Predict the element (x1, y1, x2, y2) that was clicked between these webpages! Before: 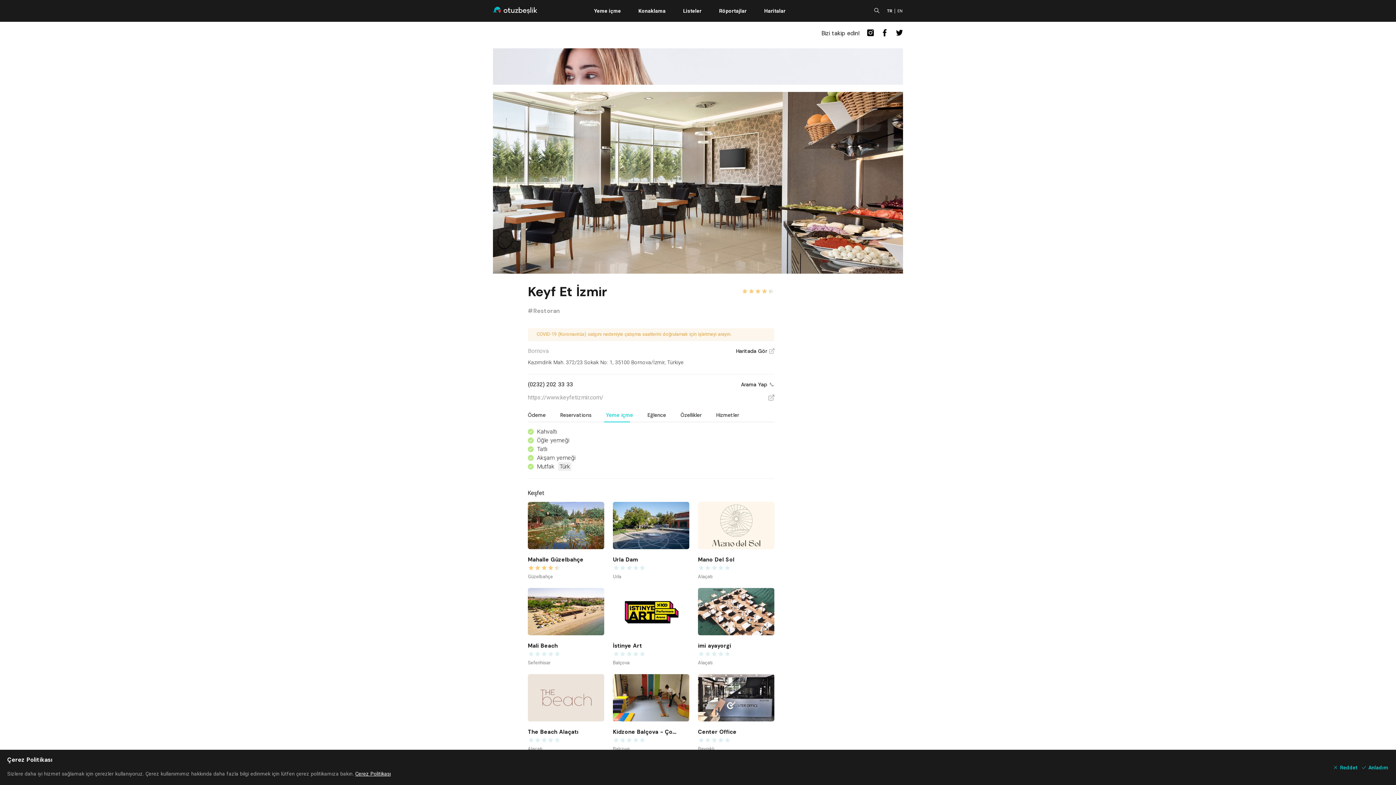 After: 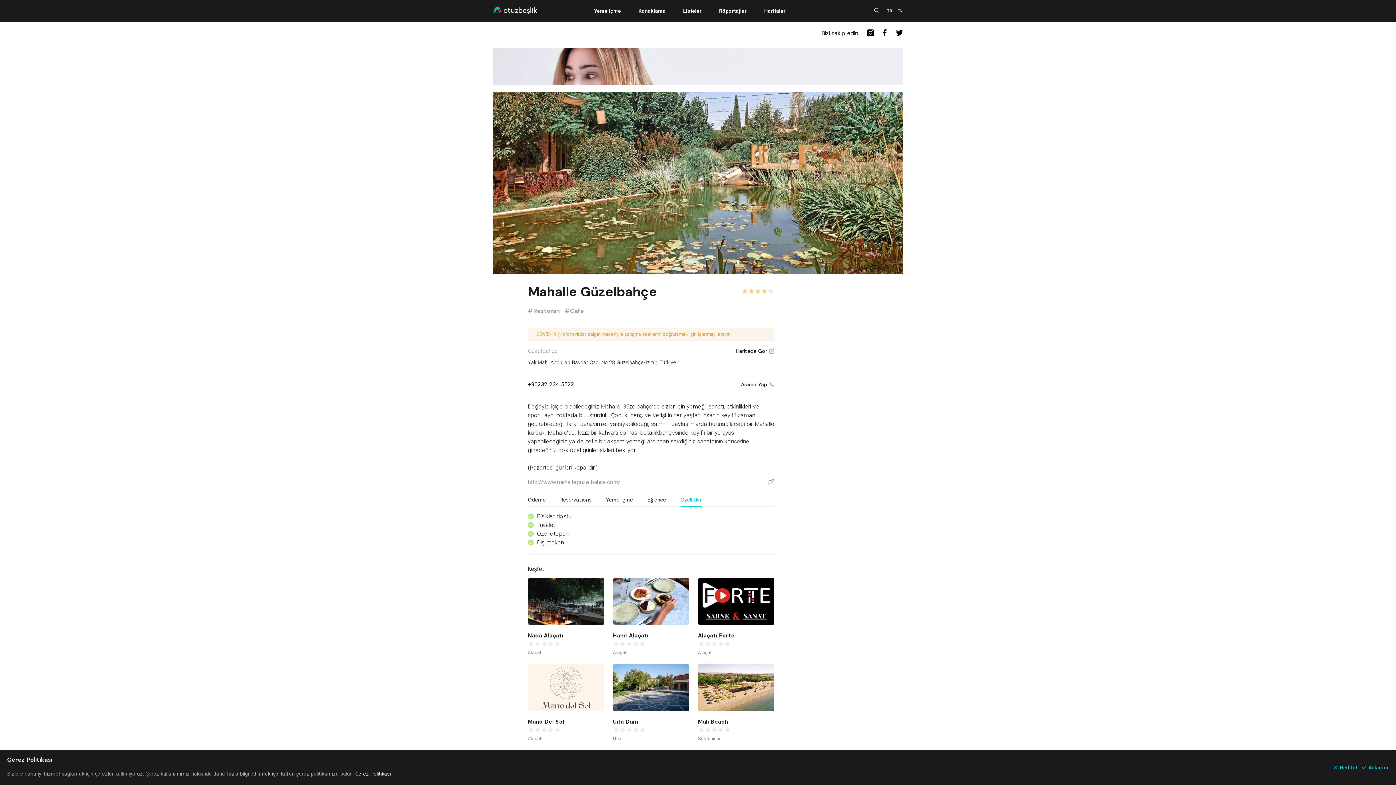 Action: bbox: (528, 502, 604, 580) label: Mahalle Güzelbahçe
Güzelbahçe